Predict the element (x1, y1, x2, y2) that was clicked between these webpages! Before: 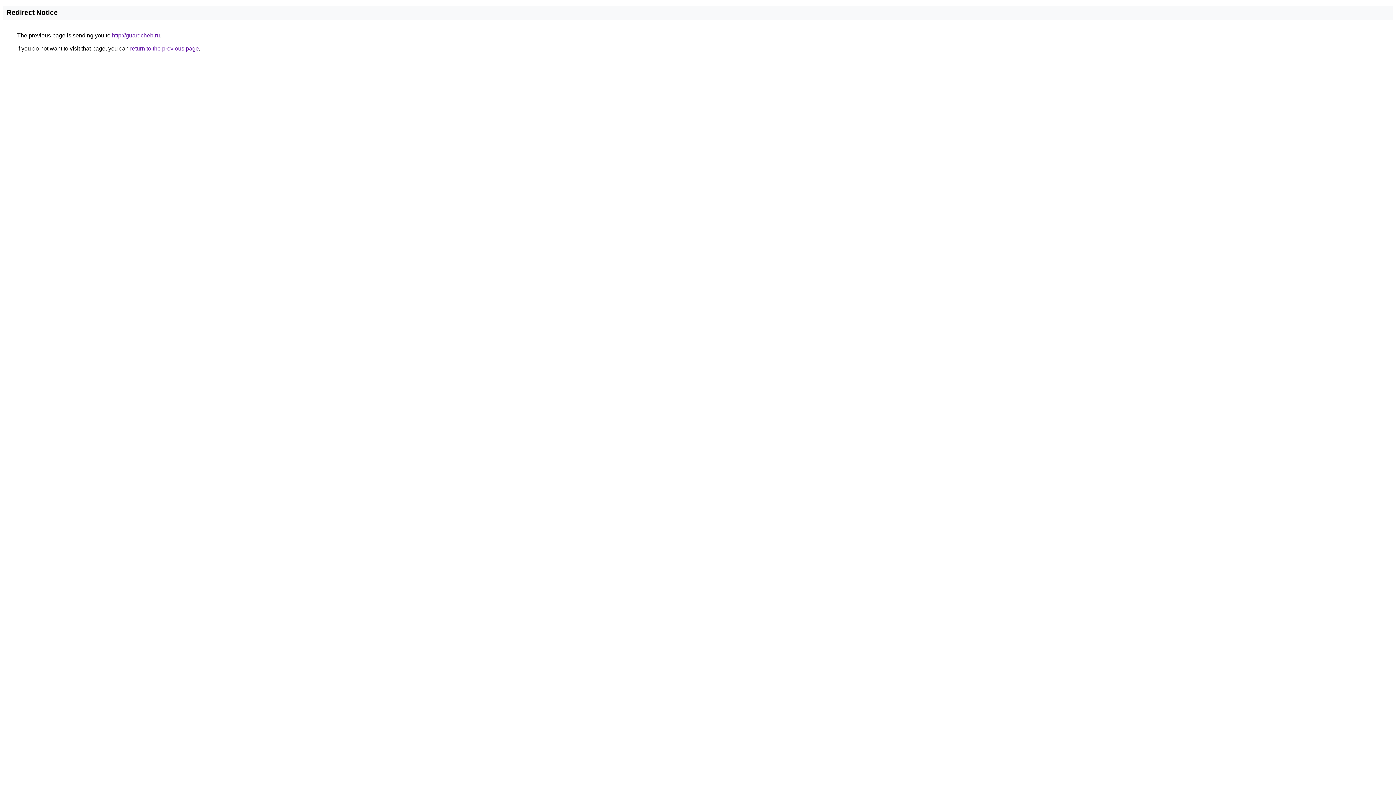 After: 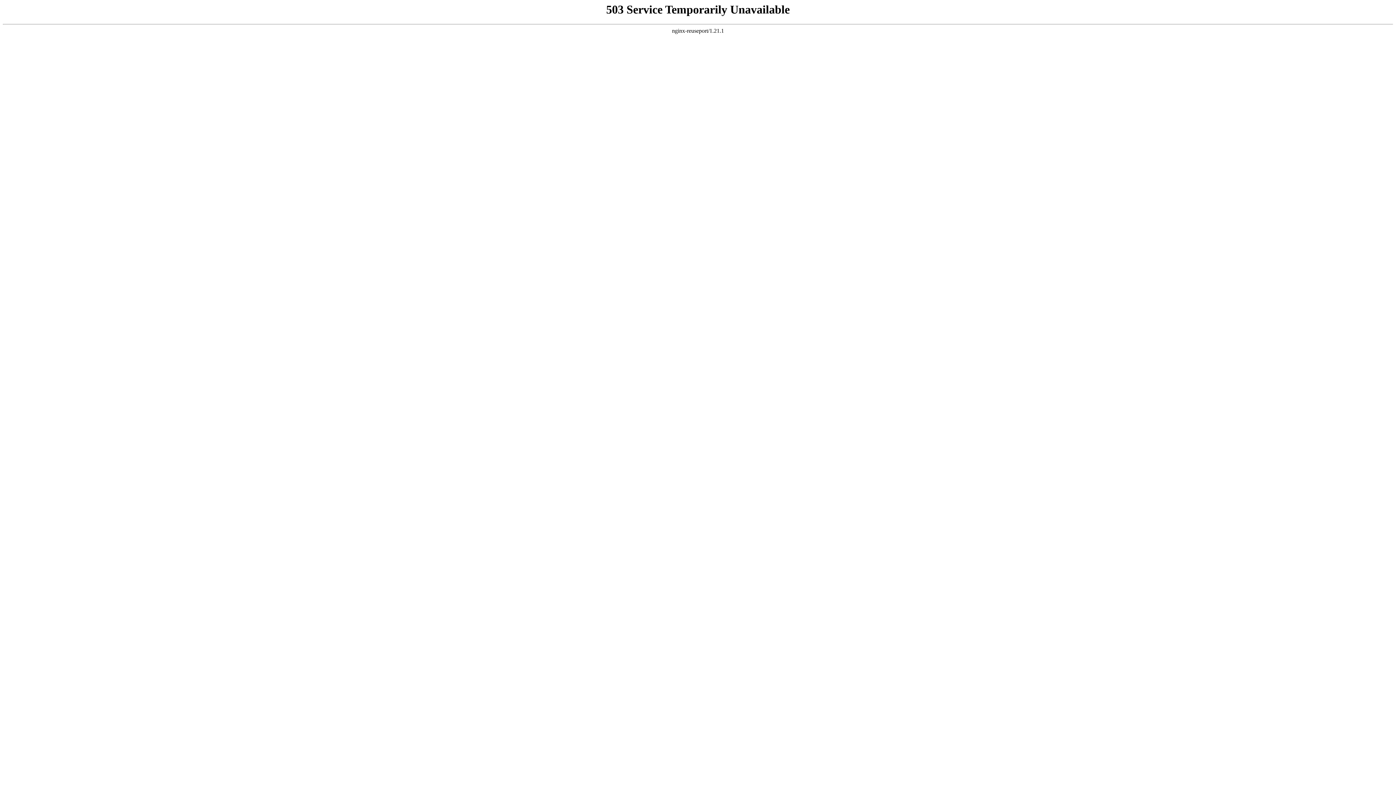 Action: label: http://guardcheb.ru bbox: (112, 32, 160, 38)